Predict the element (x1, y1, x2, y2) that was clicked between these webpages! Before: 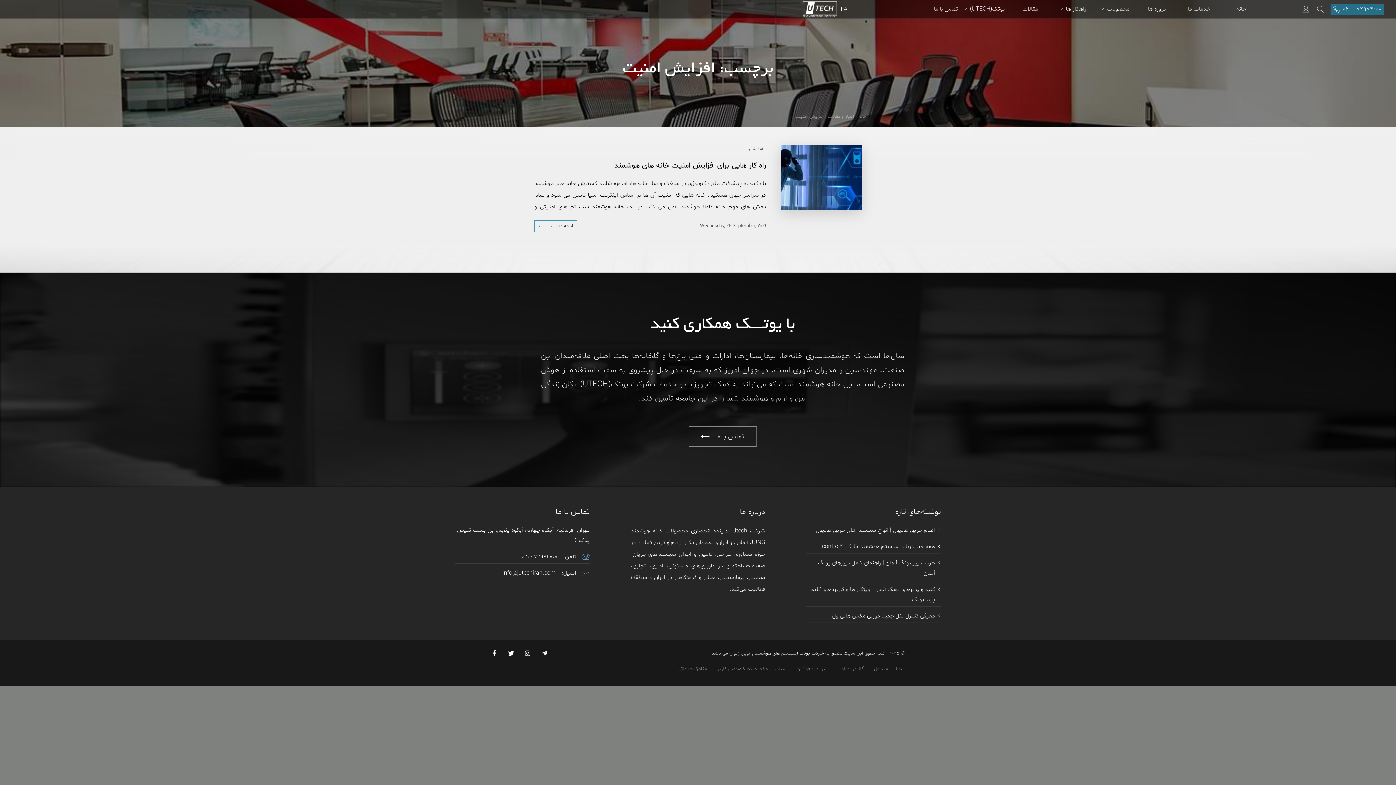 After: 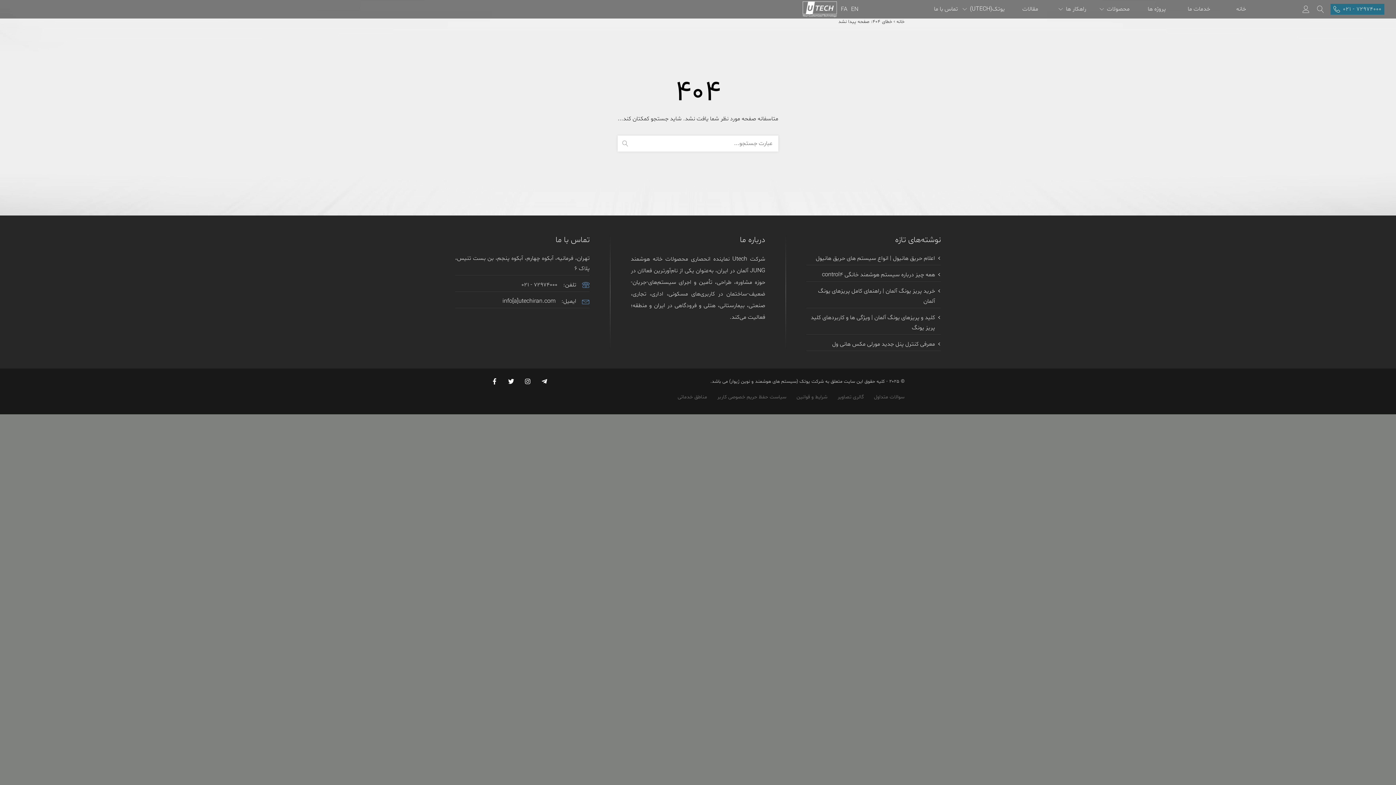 Action: bbox: (1300, 3, 1312, 15)